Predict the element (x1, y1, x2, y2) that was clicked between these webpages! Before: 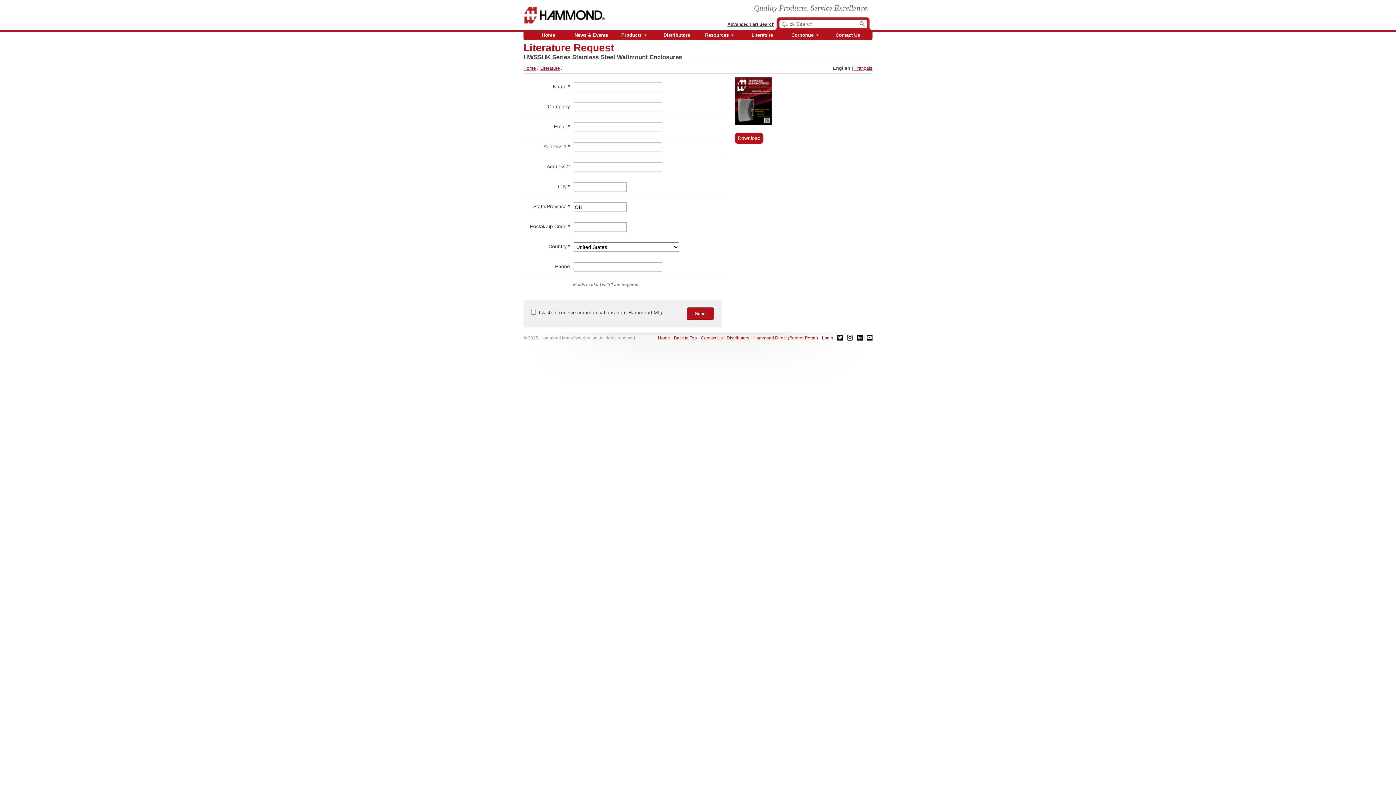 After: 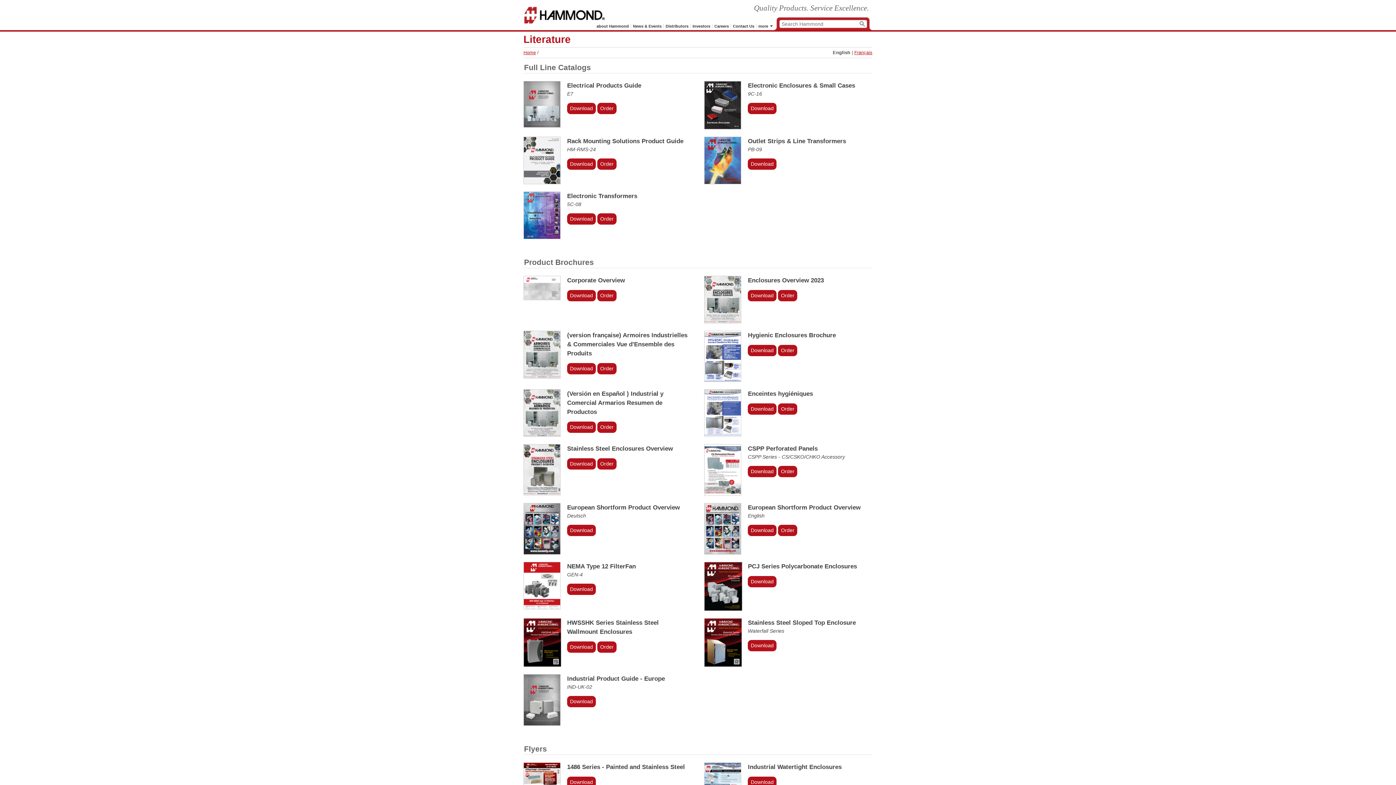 Action: bbox: (540, 65, 560, 70) label: Literature